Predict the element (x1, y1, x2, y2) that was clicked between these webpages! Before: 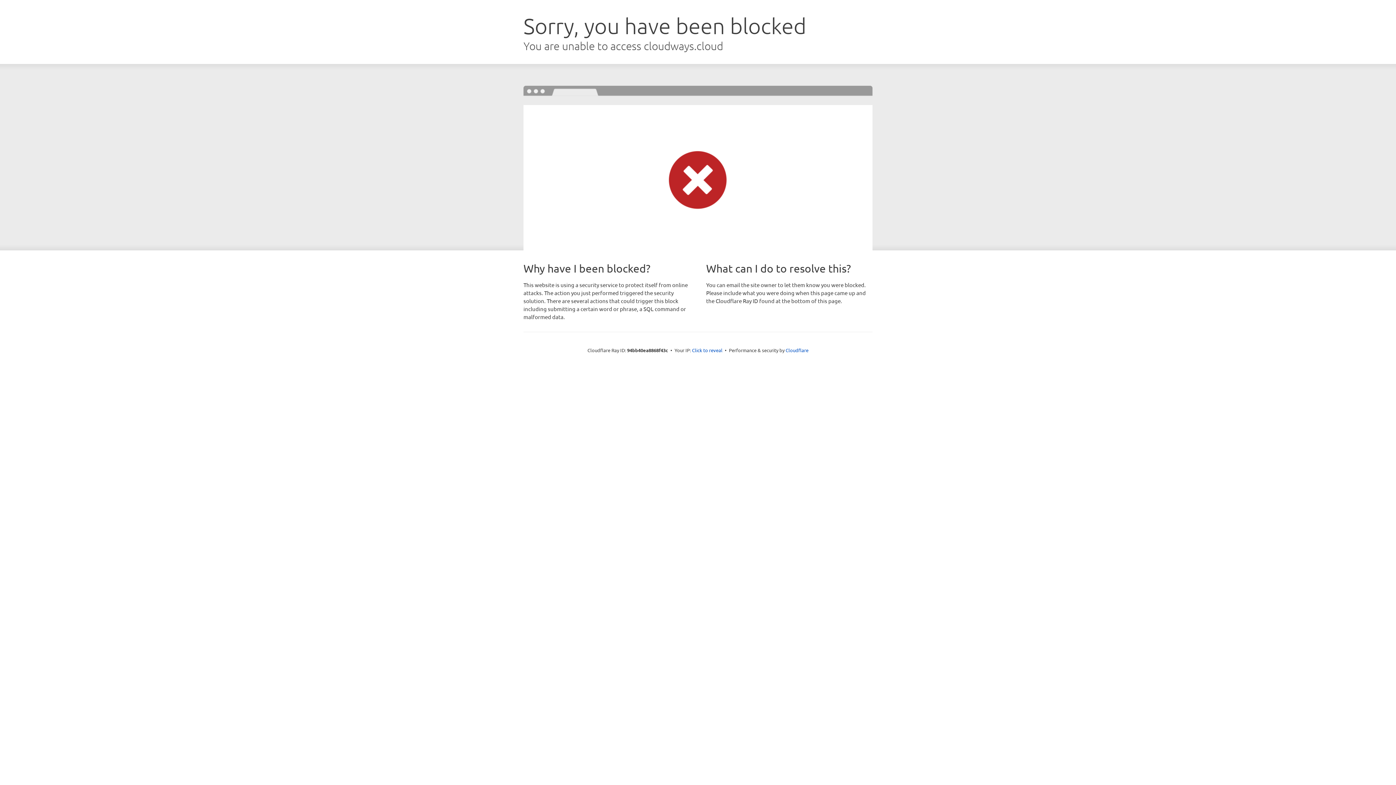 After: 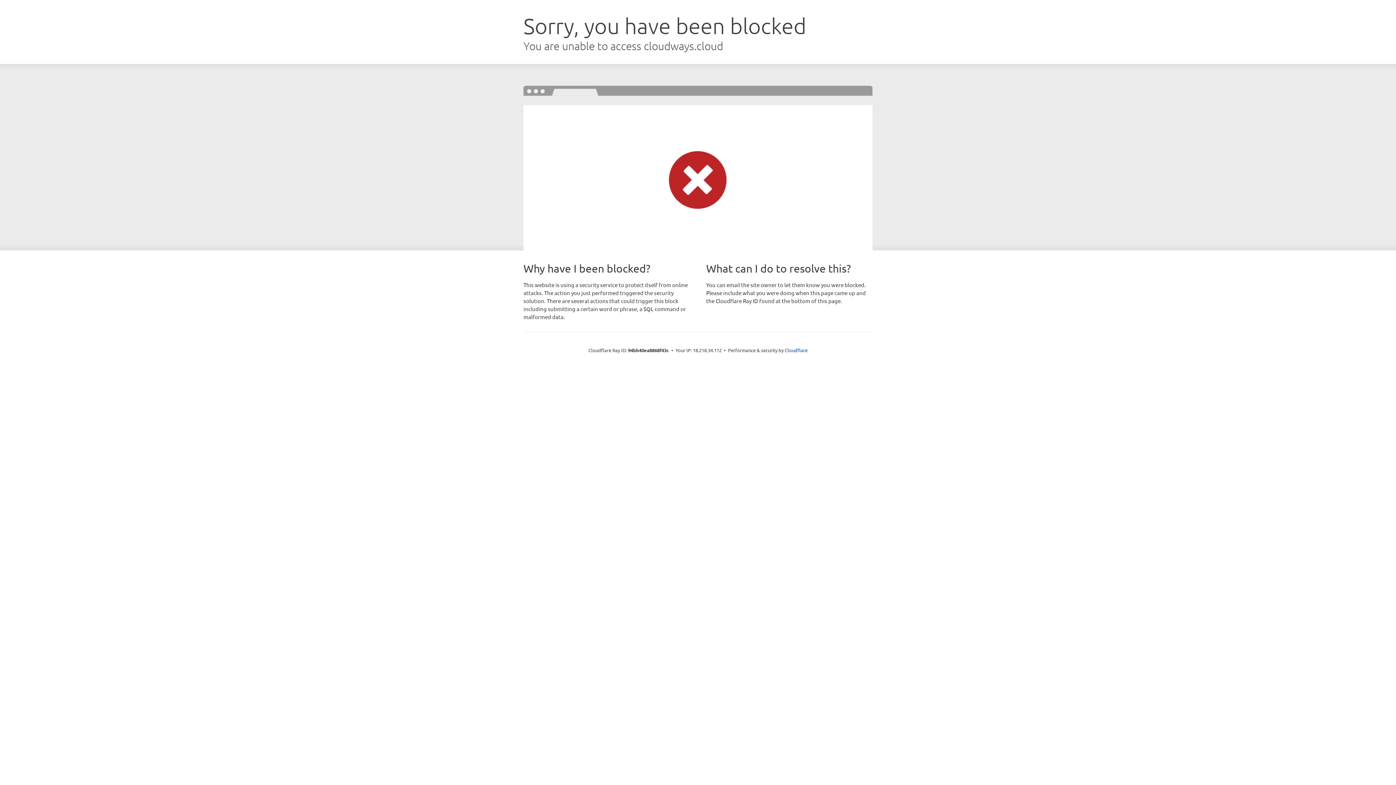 Action: label: Click to reveal bbox: (692, 346, 722, 353)